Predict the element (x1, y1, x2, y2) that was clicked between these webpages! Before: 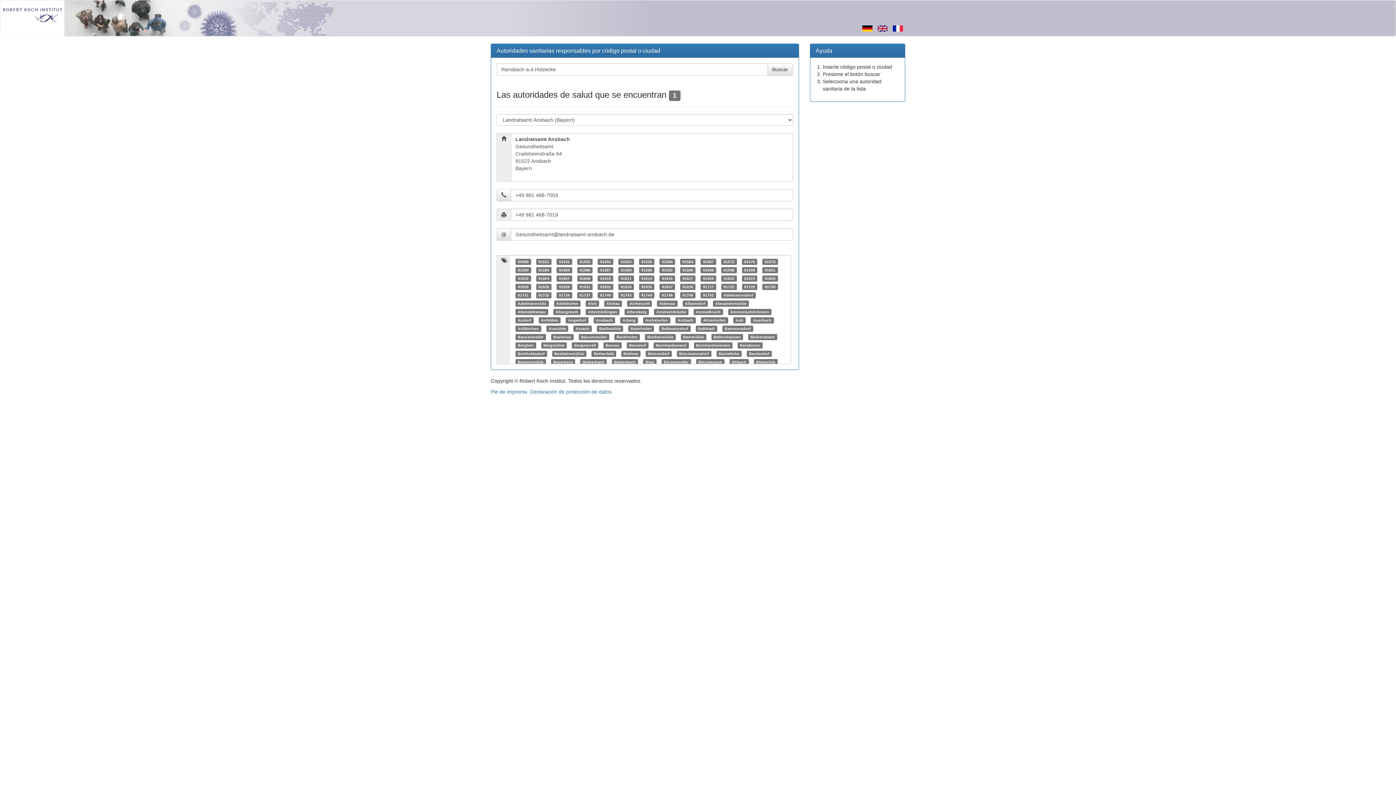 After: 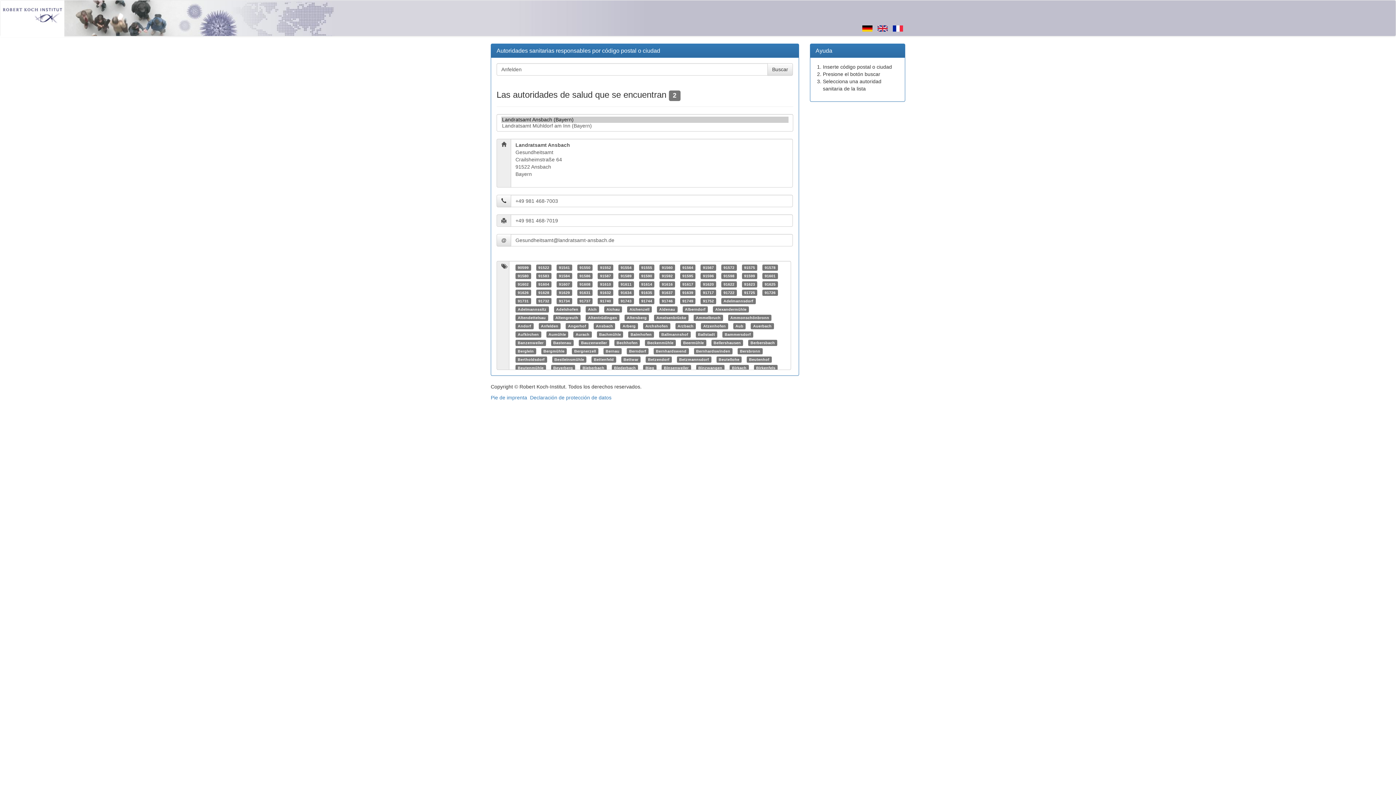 Action: bbox: (541, 318, 558, 322) label: Anfelden